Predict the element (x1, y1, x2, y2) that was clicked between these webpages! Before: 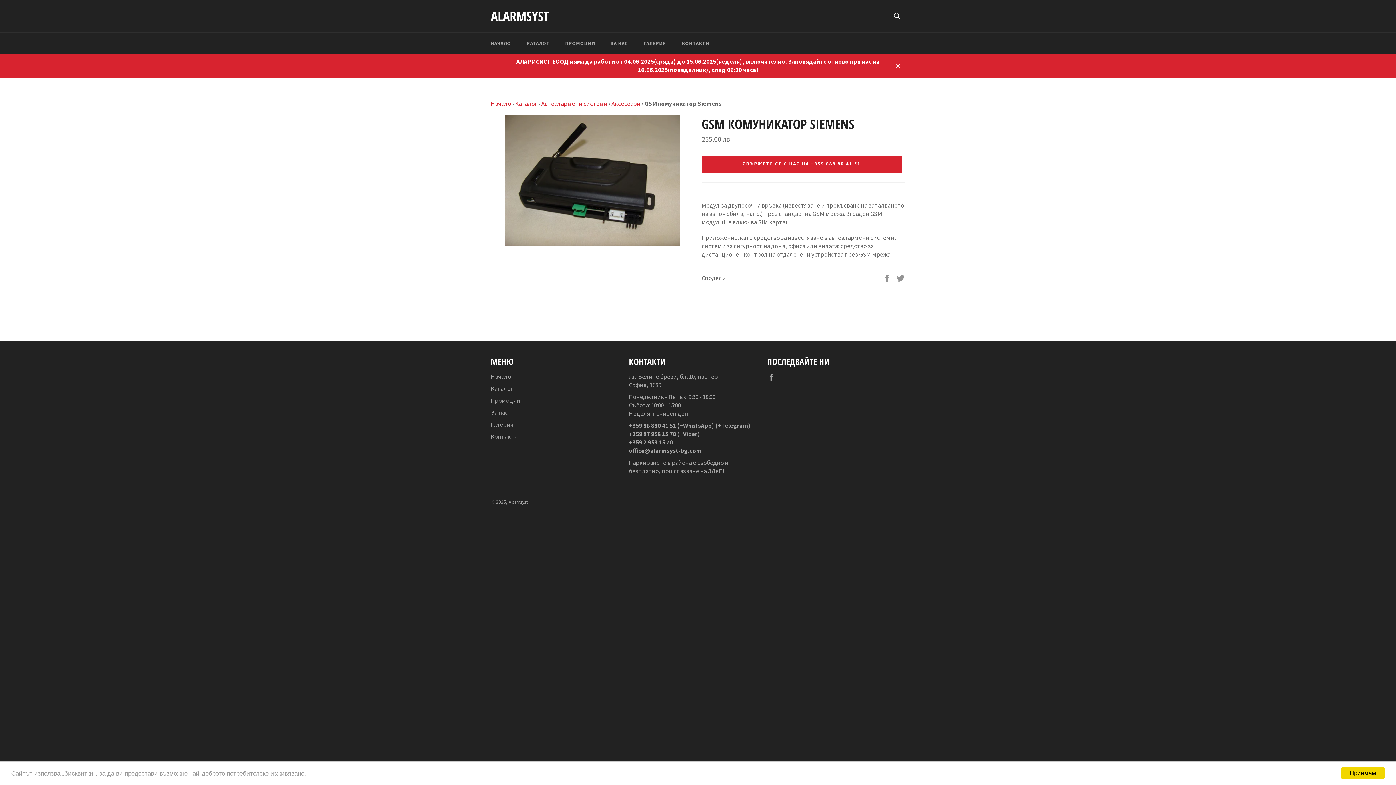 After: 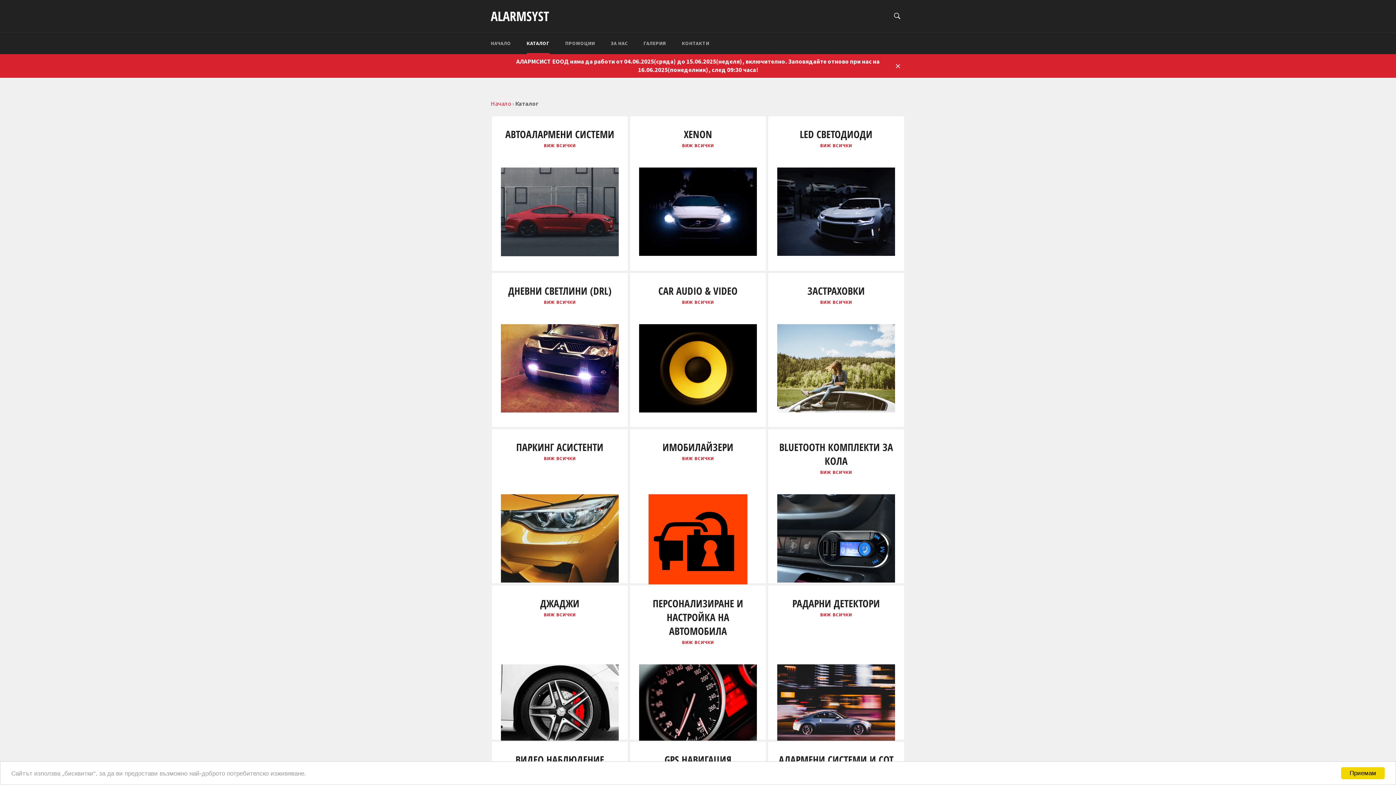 Action: bbox: (519, 32, 557, 54) label: КАТАЛОГ